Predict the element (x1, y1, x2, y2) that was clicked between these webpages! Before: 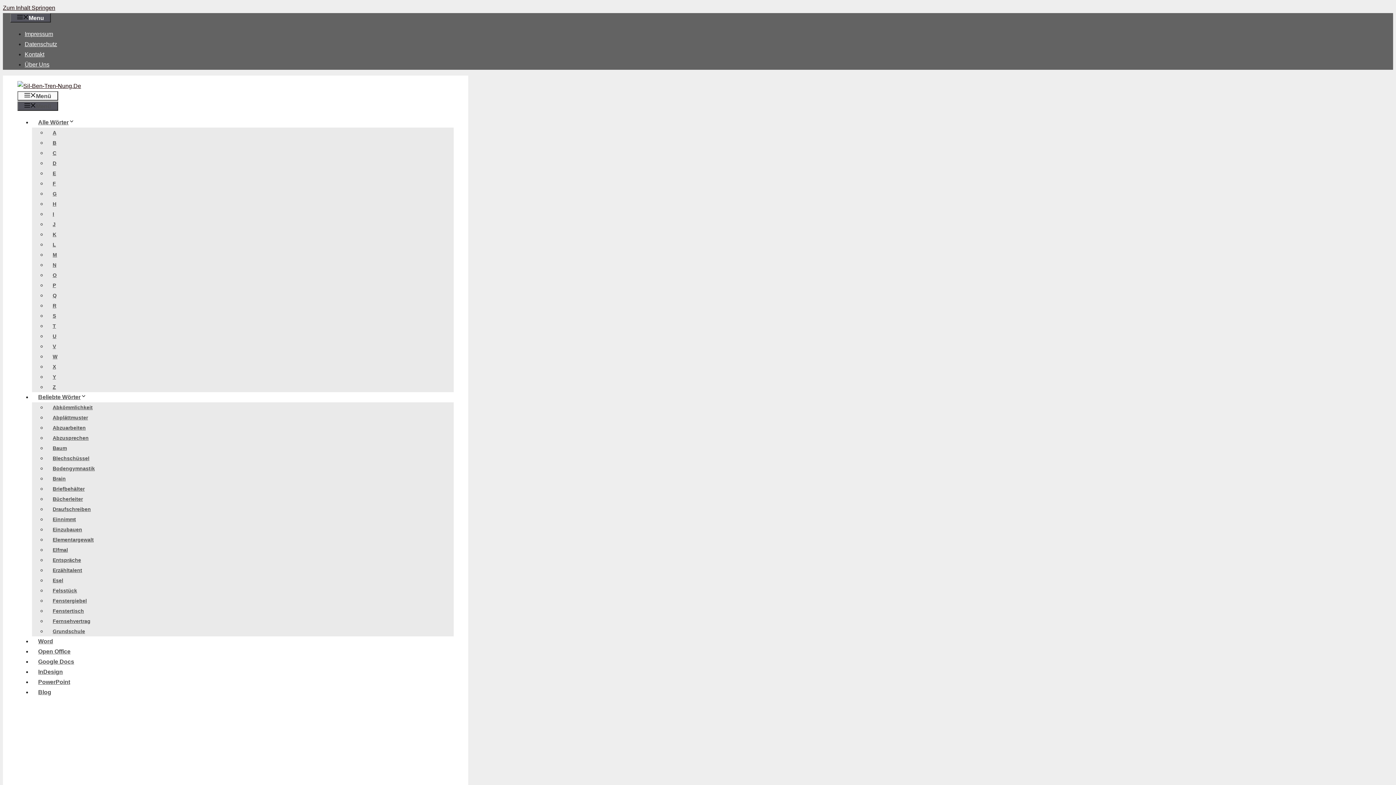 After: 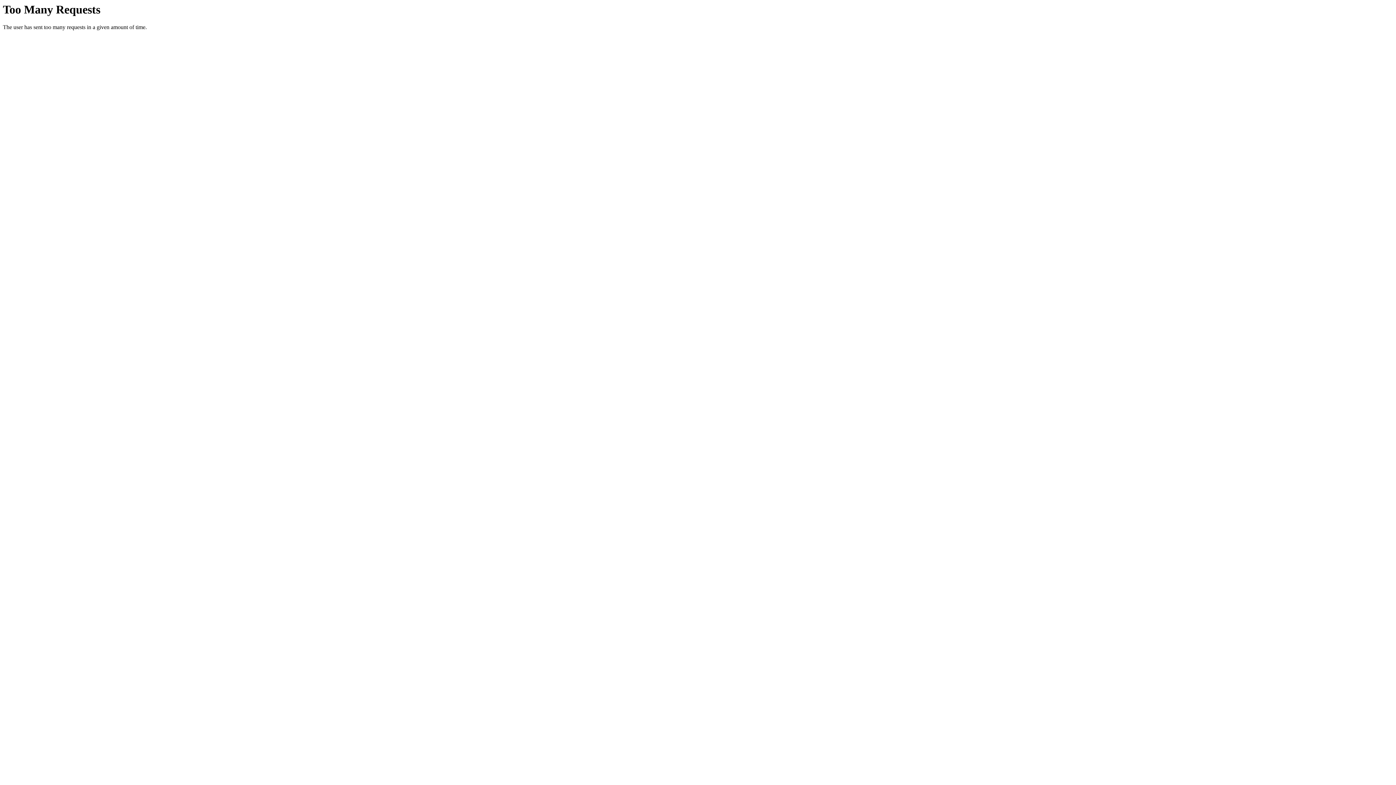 Action: label: Brain bbox: (46, 472, 72, 485)